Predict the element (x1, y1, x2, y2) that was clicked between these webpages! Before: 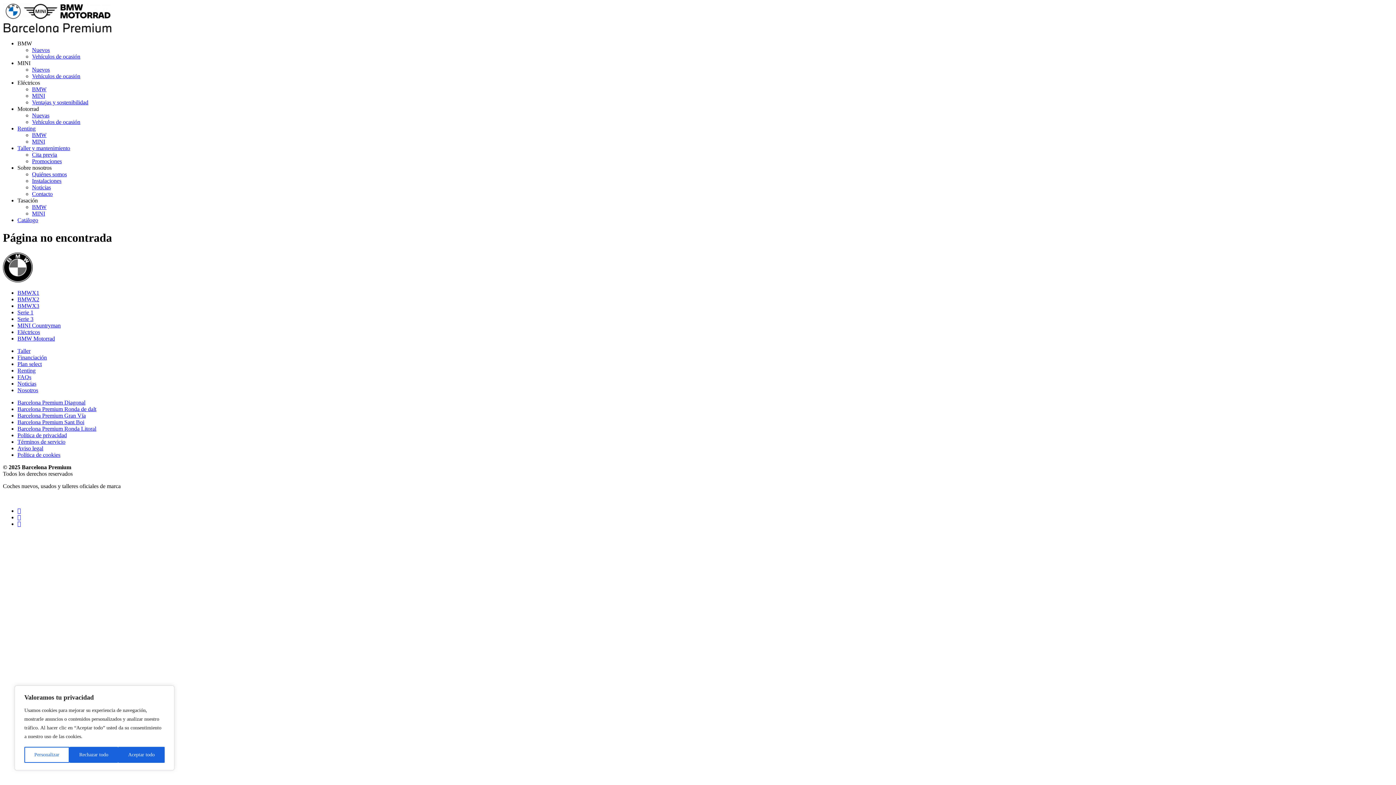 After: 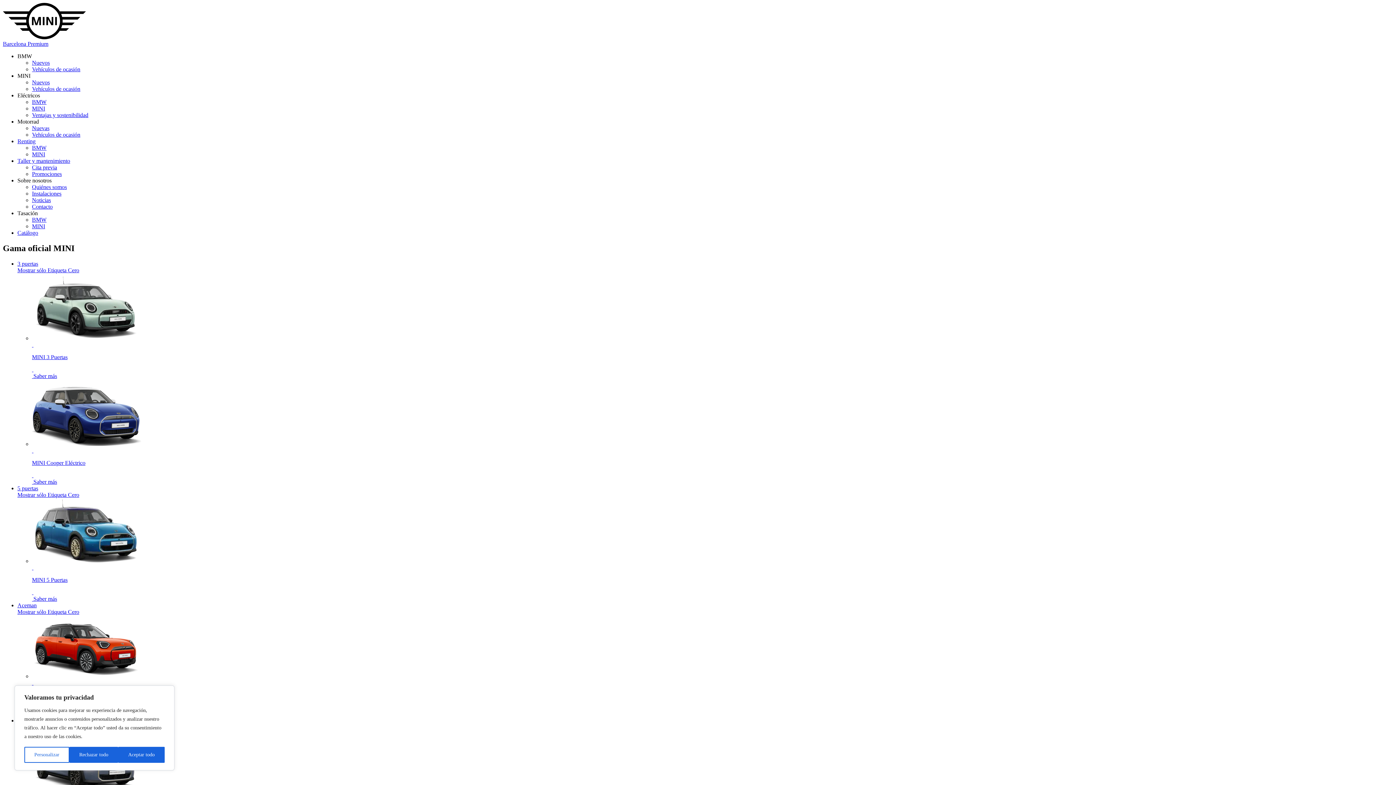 Action: label: MINI Countryman bbox: (17, 322, 60, 328)